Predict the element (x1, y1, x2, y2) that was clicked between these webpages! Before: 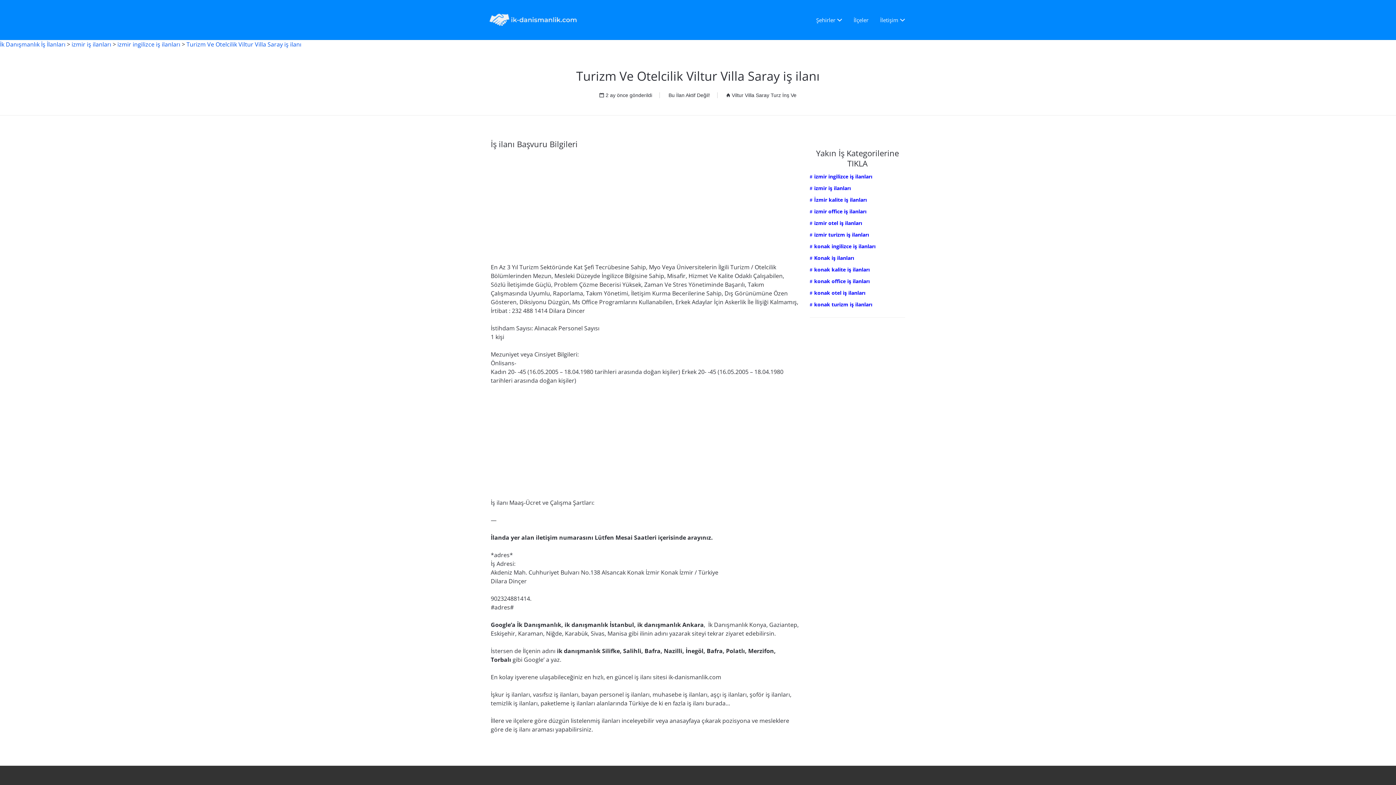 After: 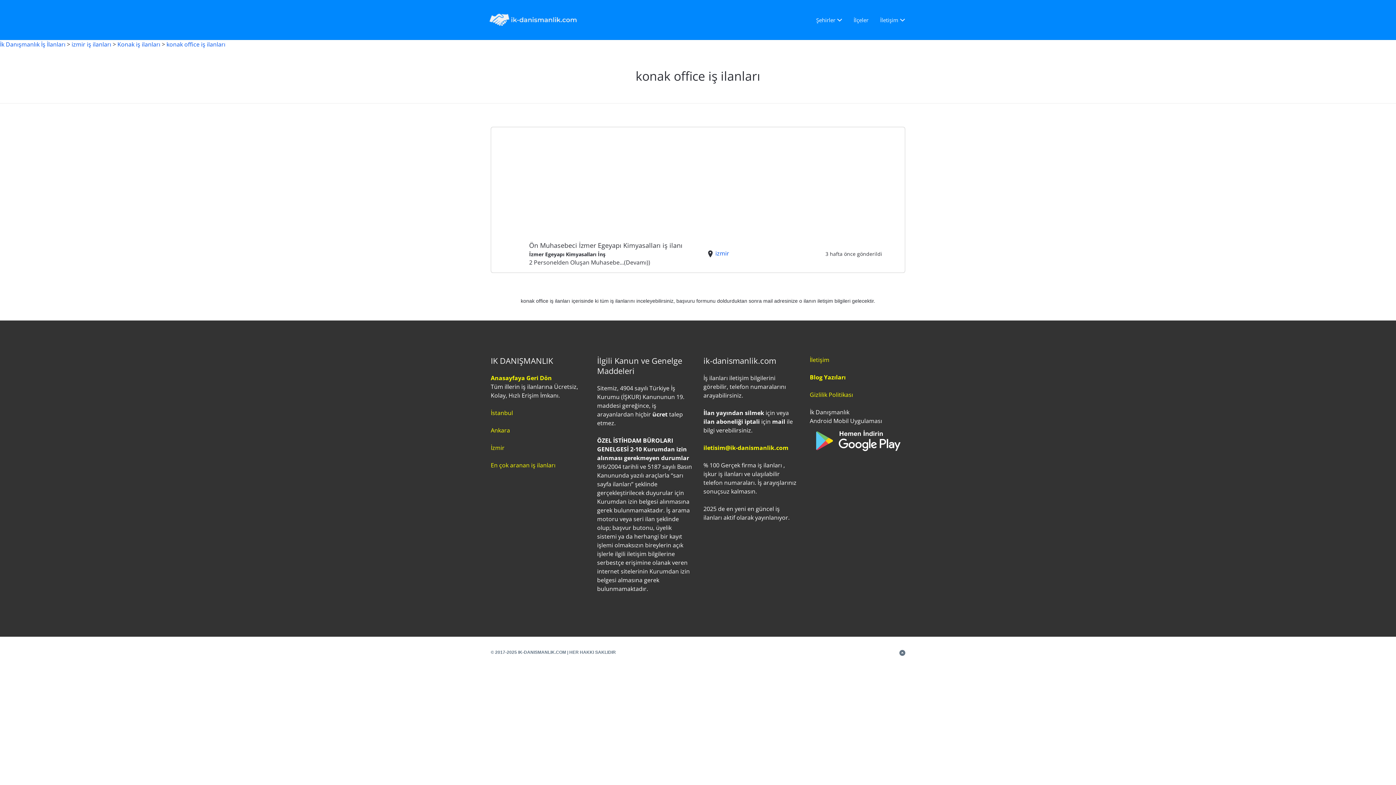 Action: label: konak office iş ilanları bbox: (810, 277, 870, 288)